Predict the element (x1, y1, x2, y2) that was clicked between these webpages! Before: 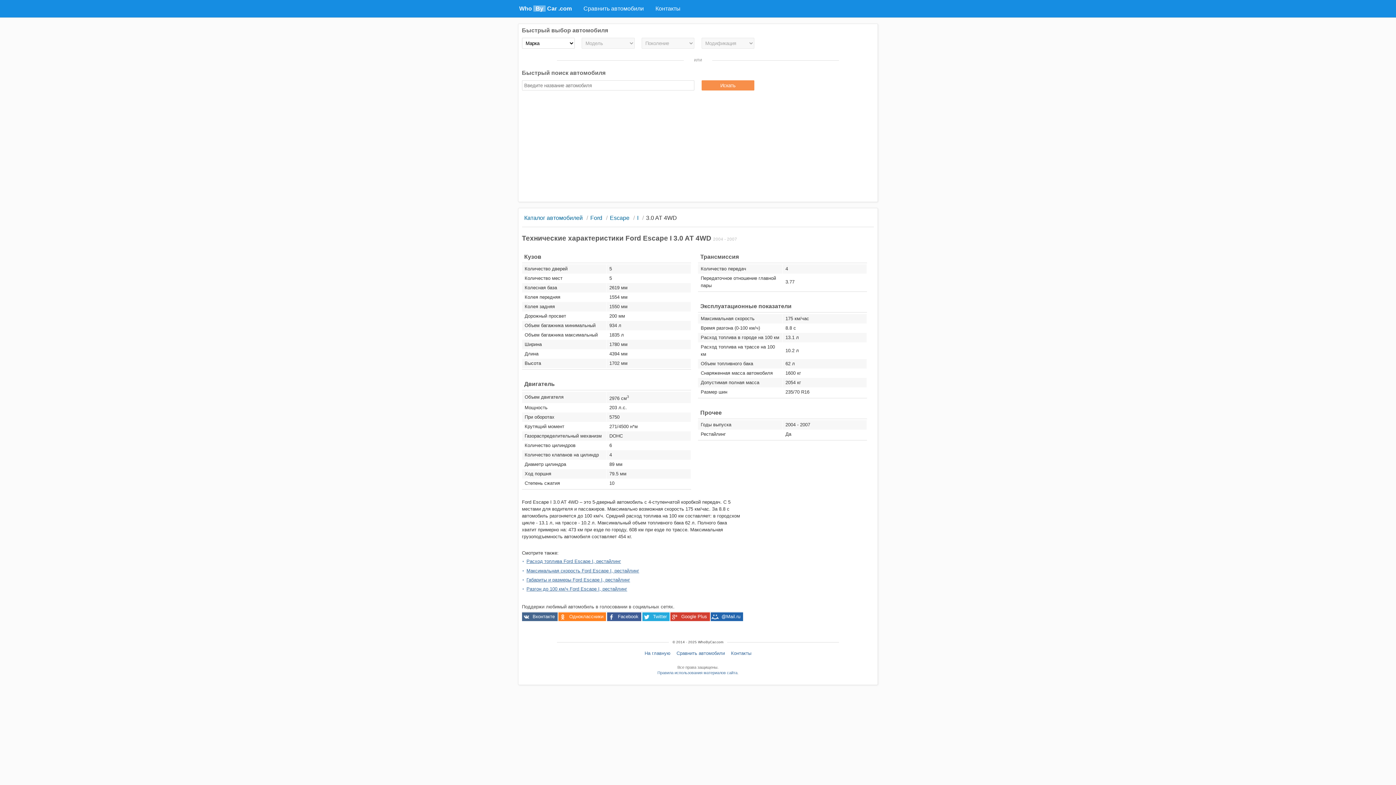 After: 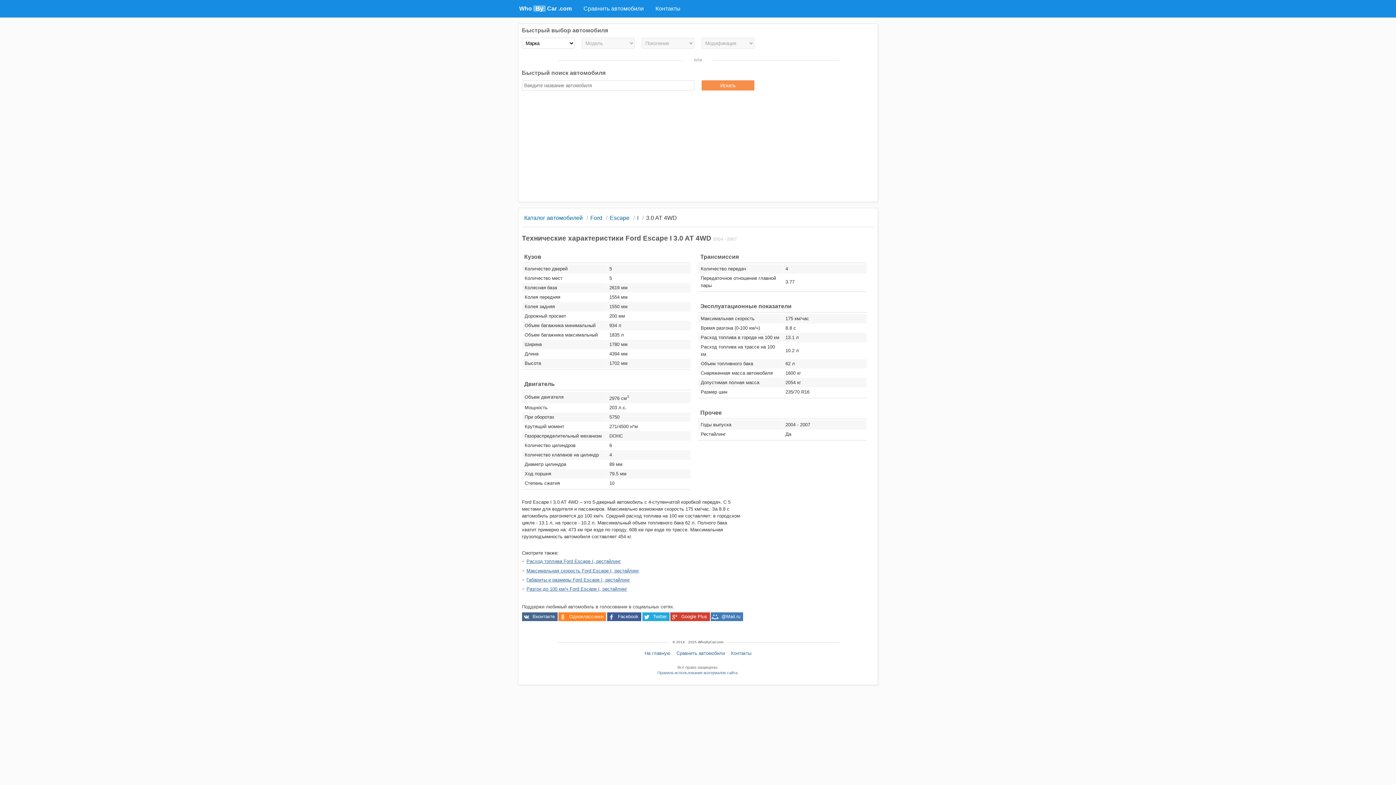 Action: bbox: (711, 613, 742, 621) label: @Mail.ru